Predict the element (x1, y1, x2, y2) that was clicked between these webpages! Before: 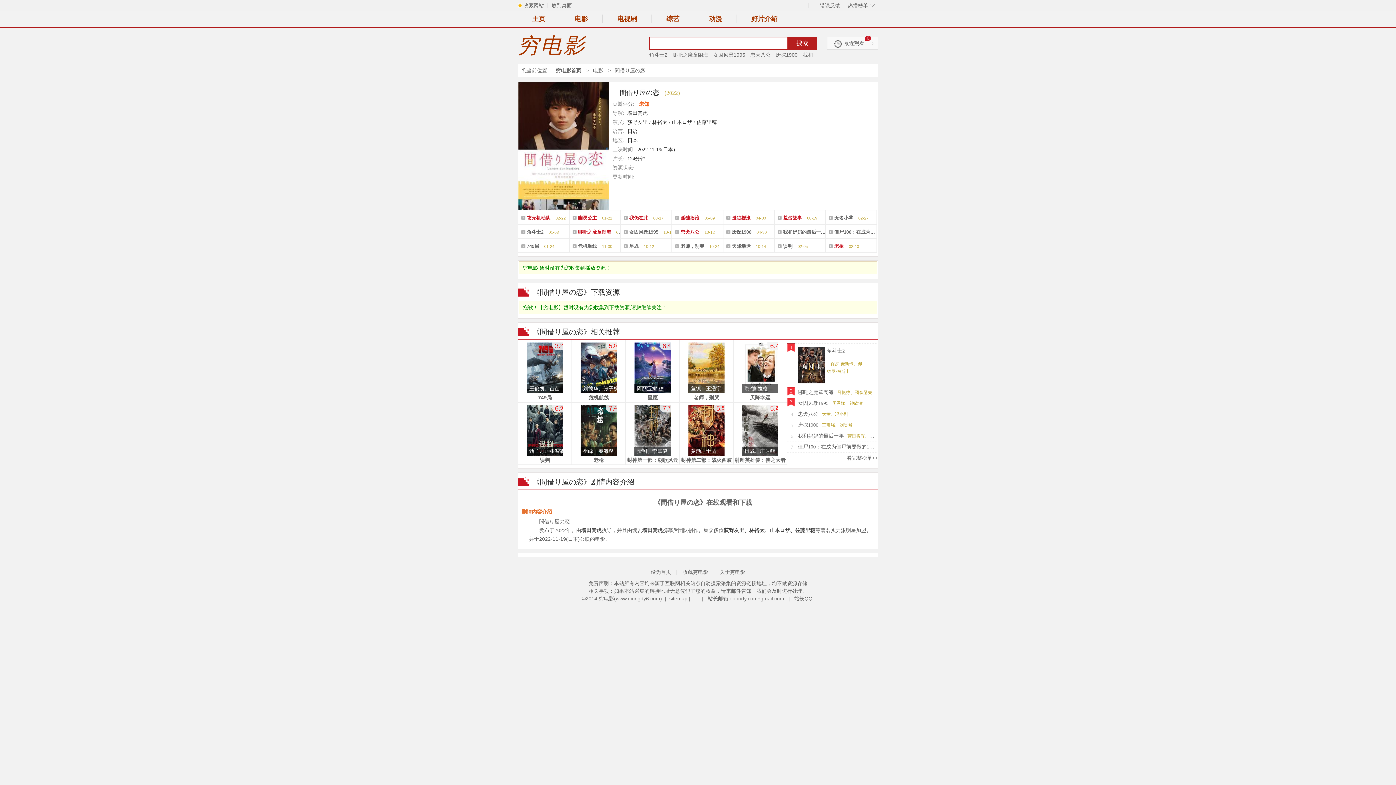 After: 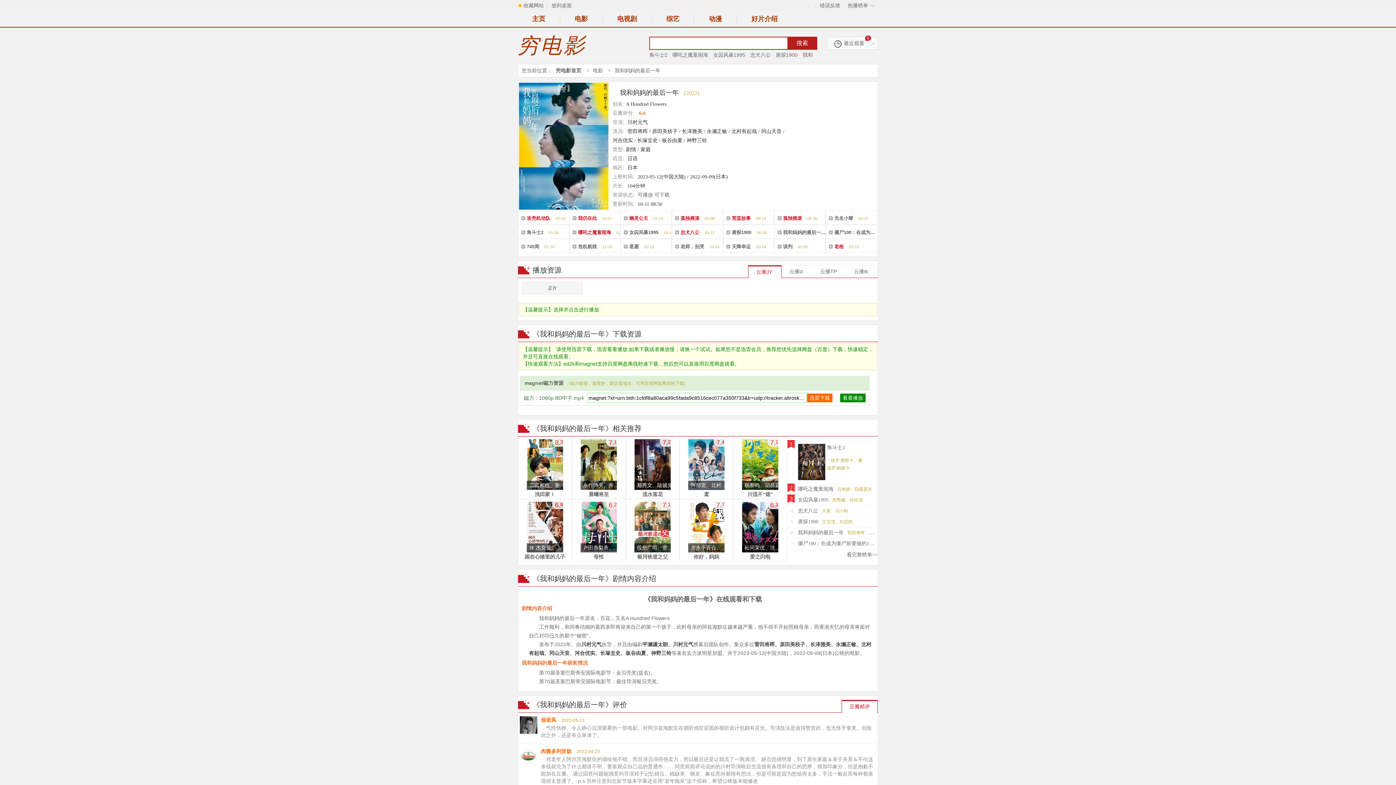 Action: label: 我和妈妈的最后一年 bbox: (783, 229, 825, 234)